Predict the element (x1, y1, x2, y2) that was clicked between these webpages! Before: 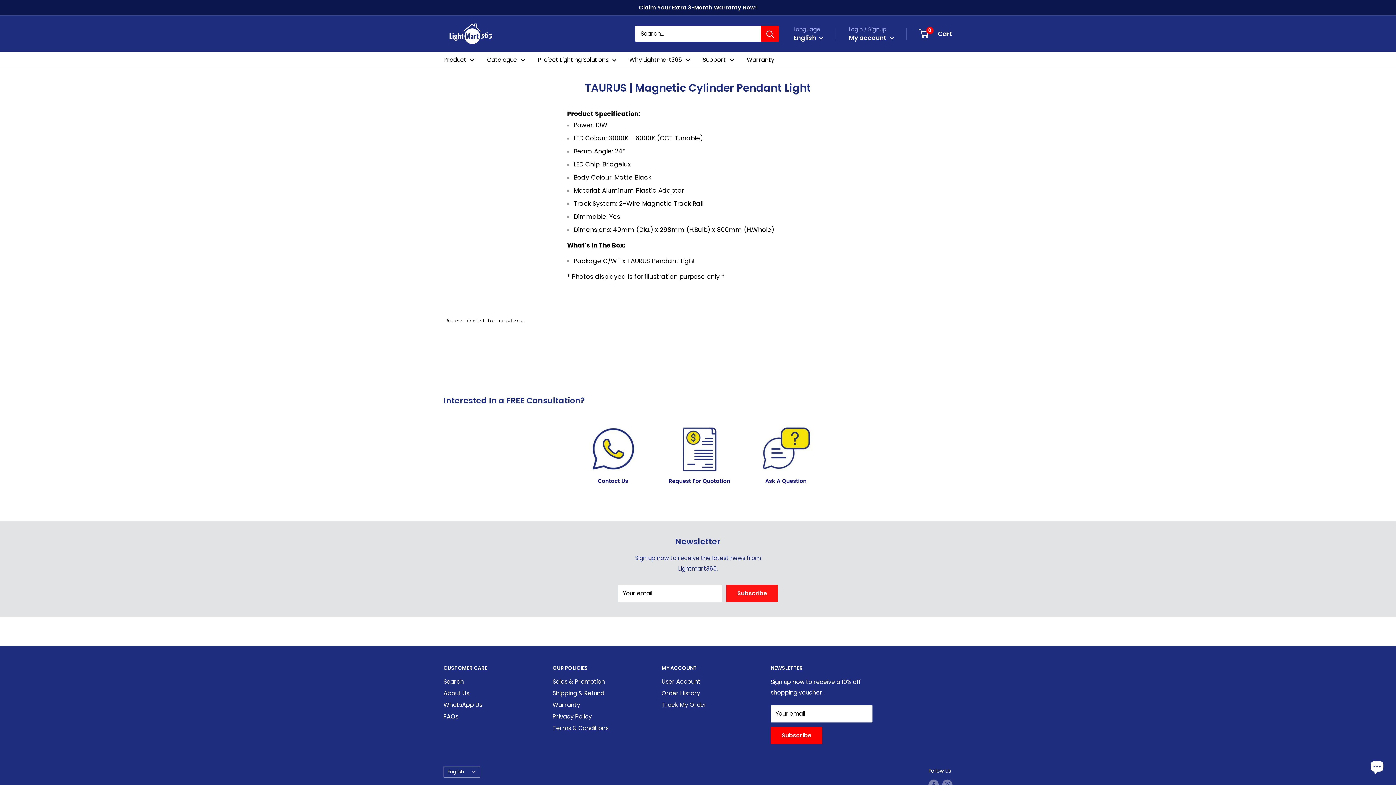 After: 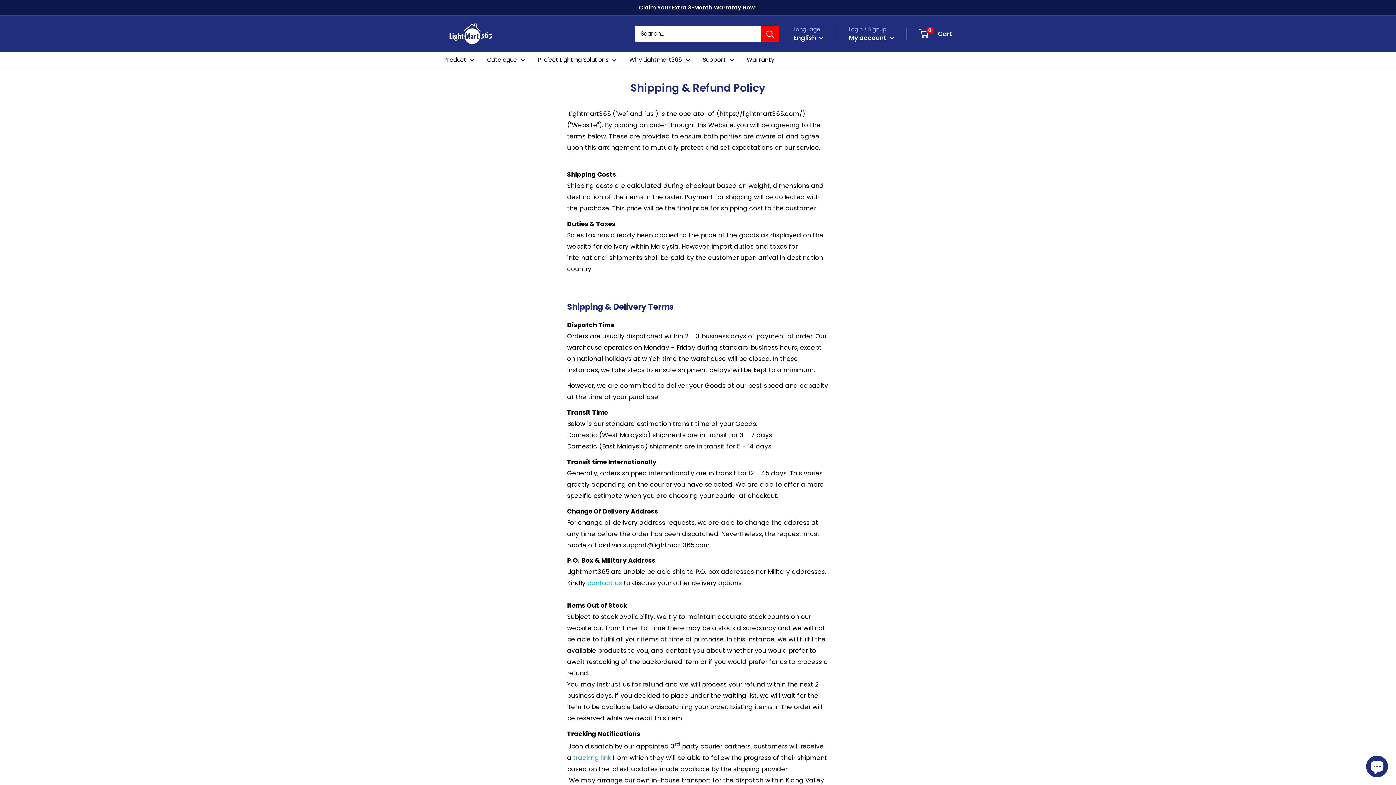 Action: bbox: (552, 677, 636, 688) label: Shipping & Refund